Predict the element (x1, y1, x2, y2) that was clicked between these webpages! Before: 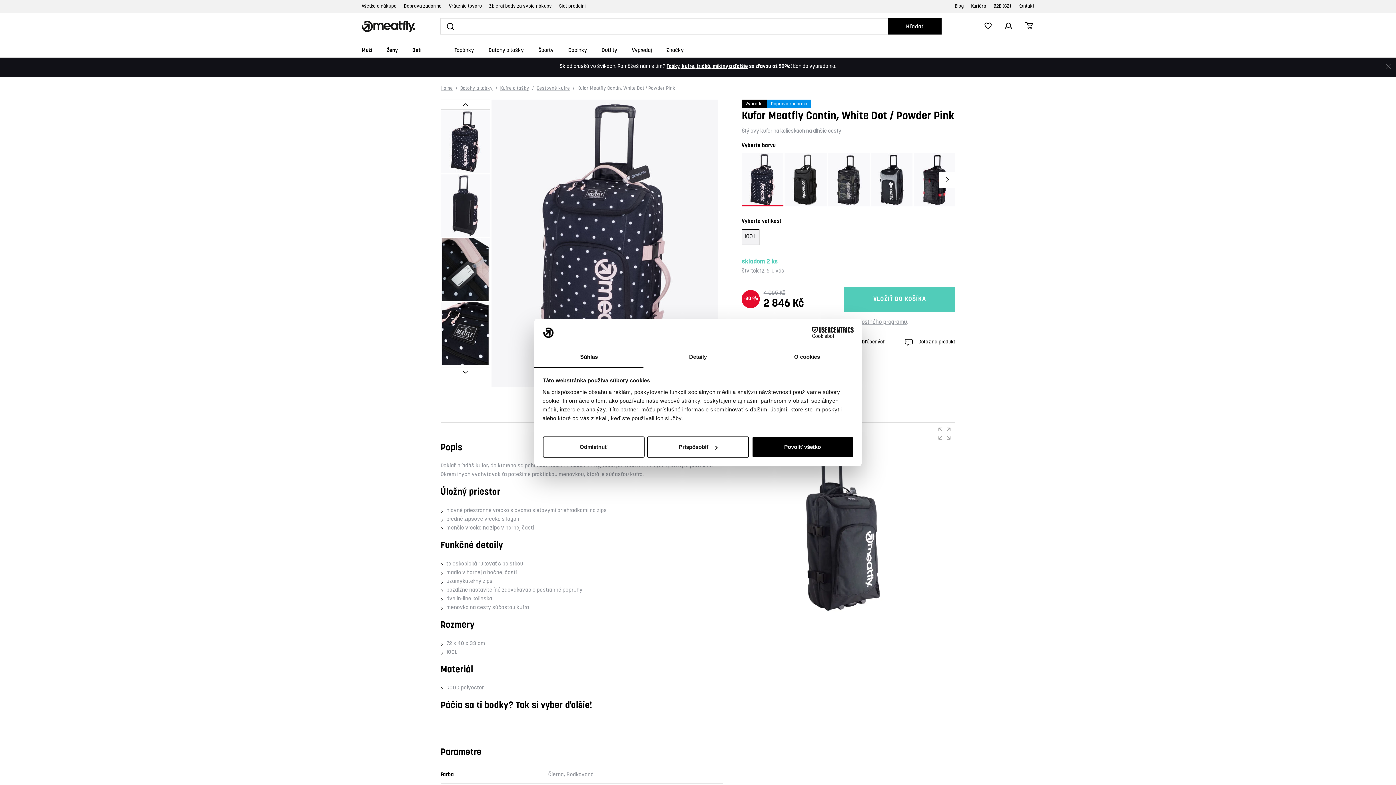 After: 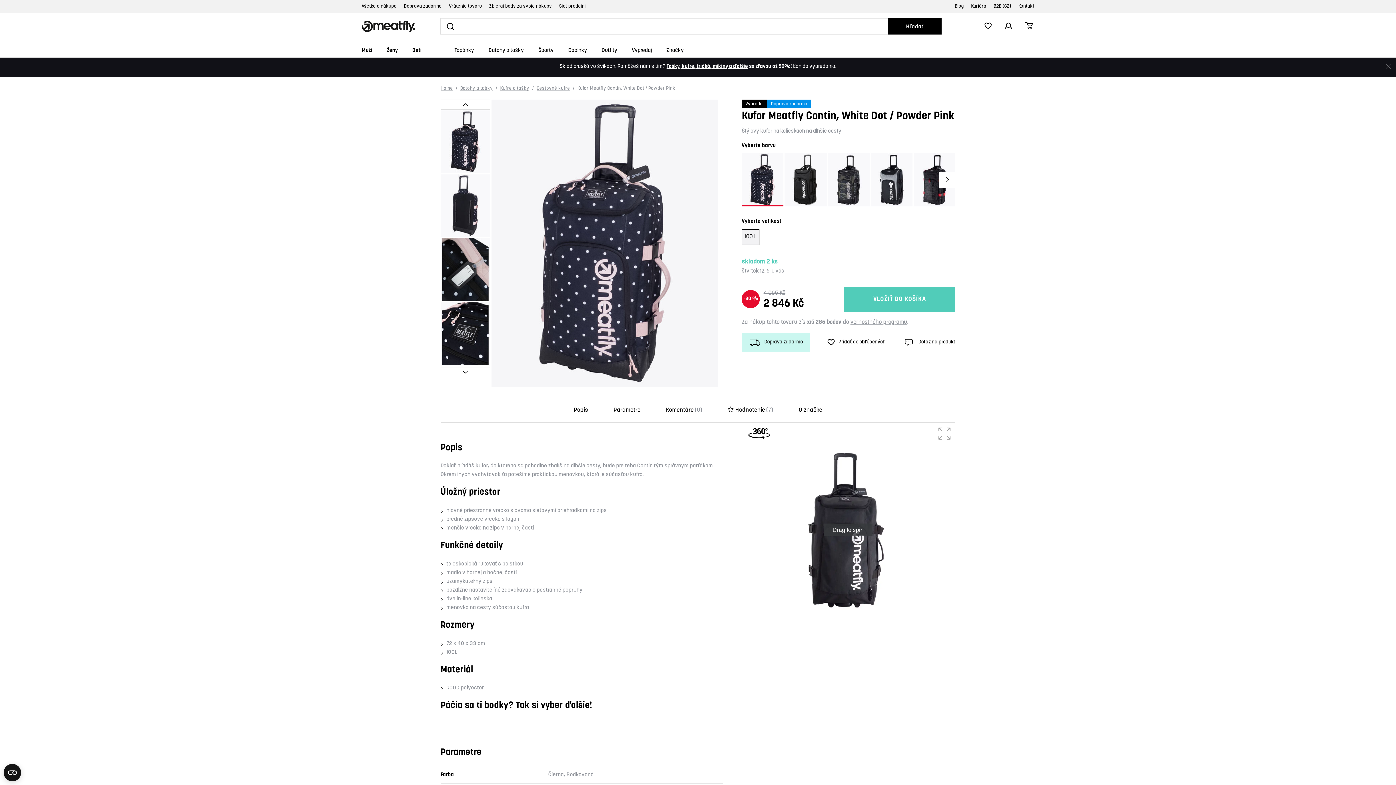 Action: bbox: (751, 436, 853, 457) label: Povoliť všetko